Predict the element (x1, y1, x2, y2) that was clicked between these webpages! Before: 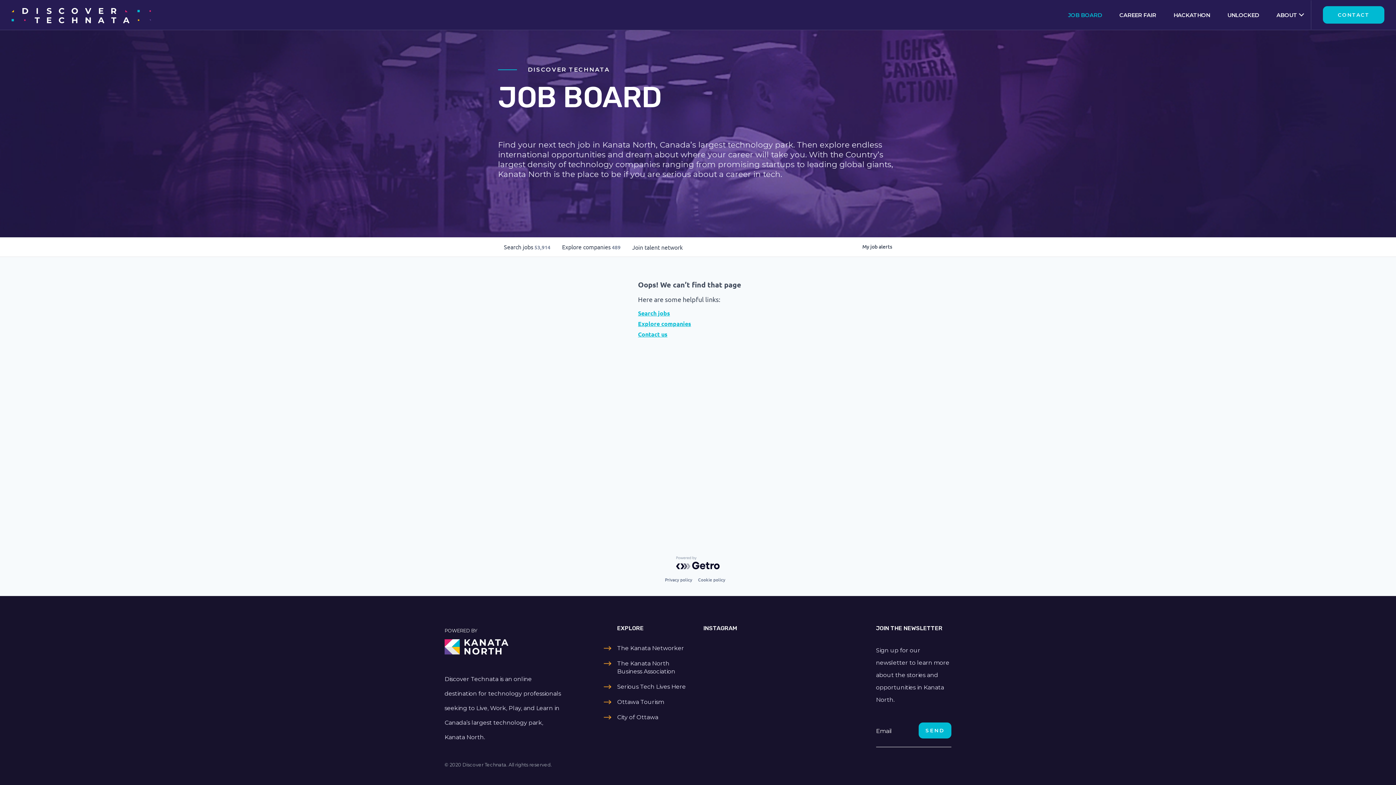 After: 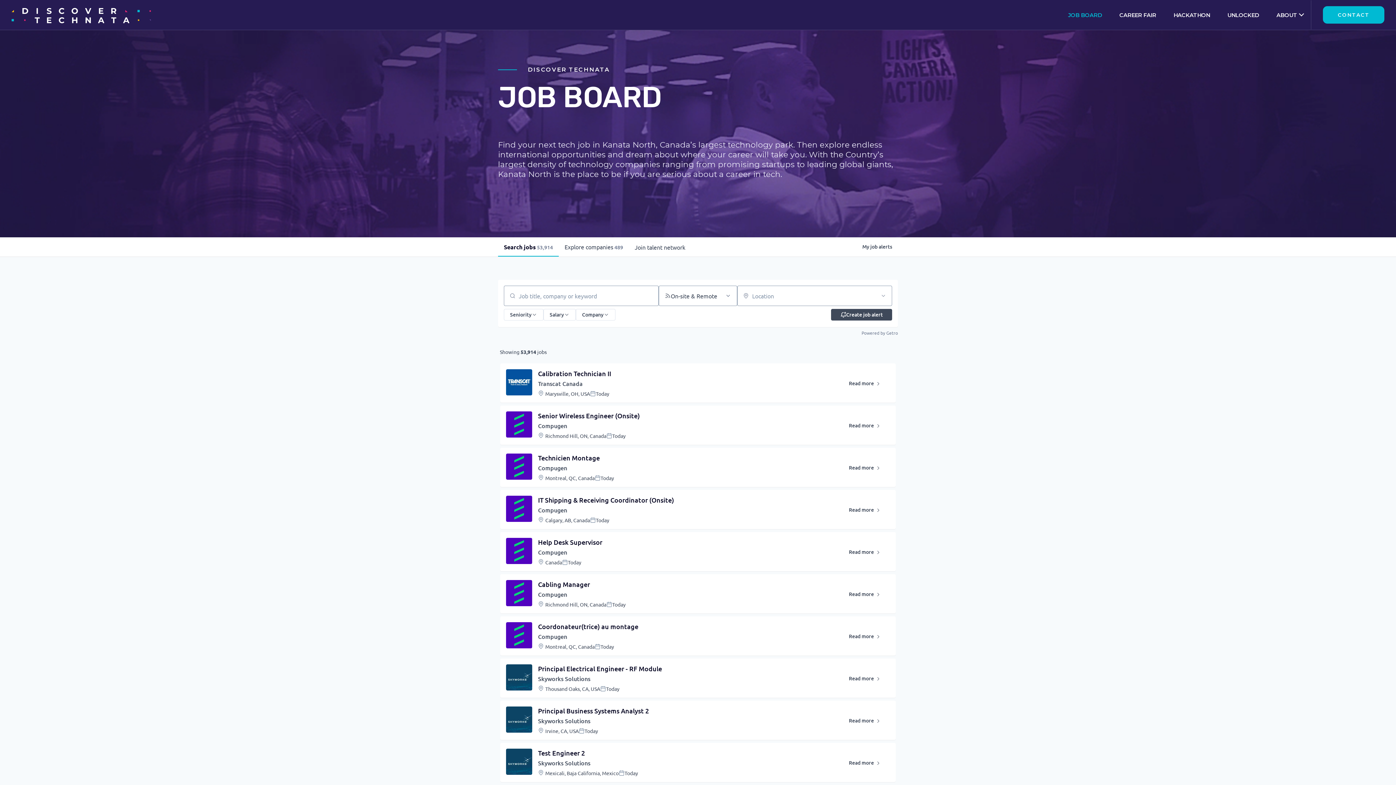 Action: bbox: (638, 309, 758, 317) label: Search jobs